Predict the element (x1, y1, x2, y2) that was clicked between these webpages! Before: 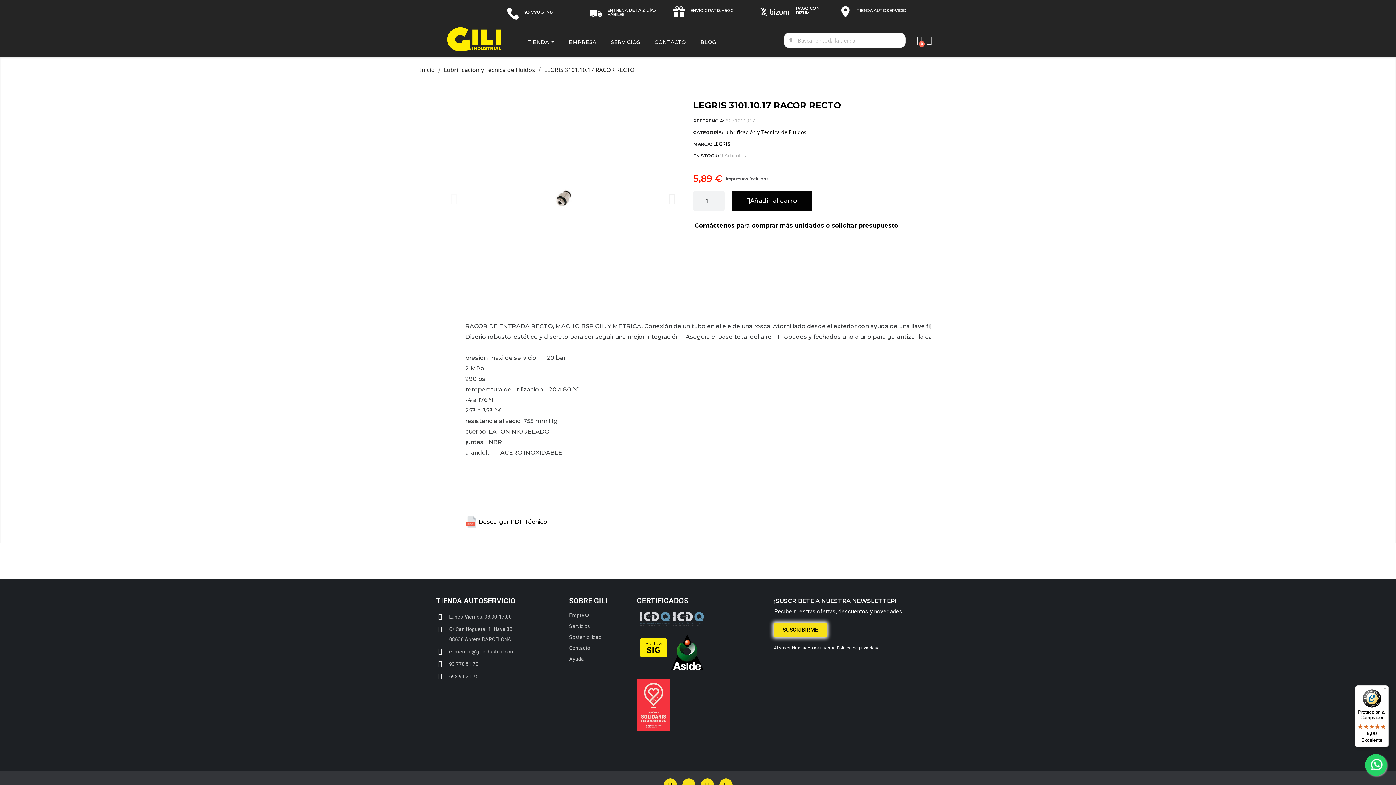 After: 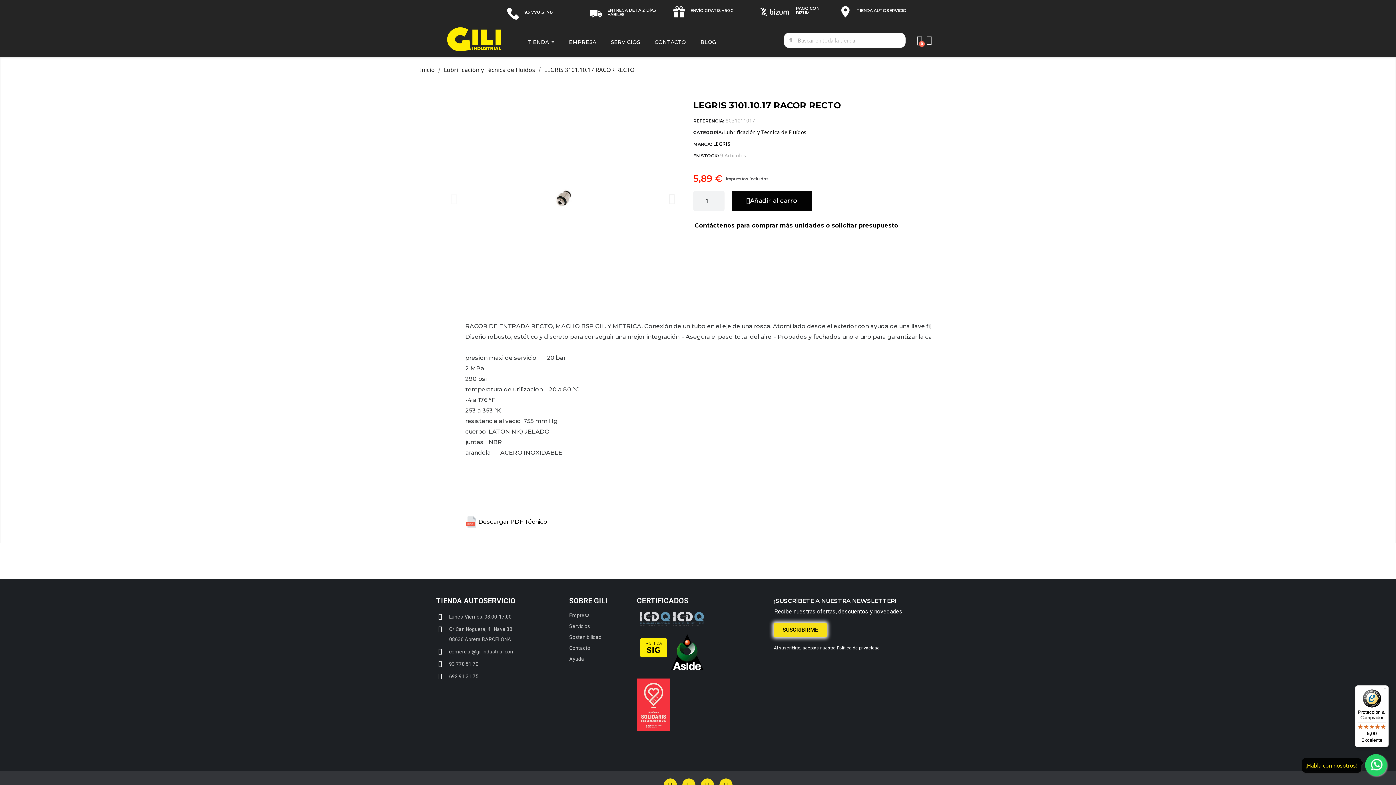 Action: bbox: (1365, 754, 1387, 776)